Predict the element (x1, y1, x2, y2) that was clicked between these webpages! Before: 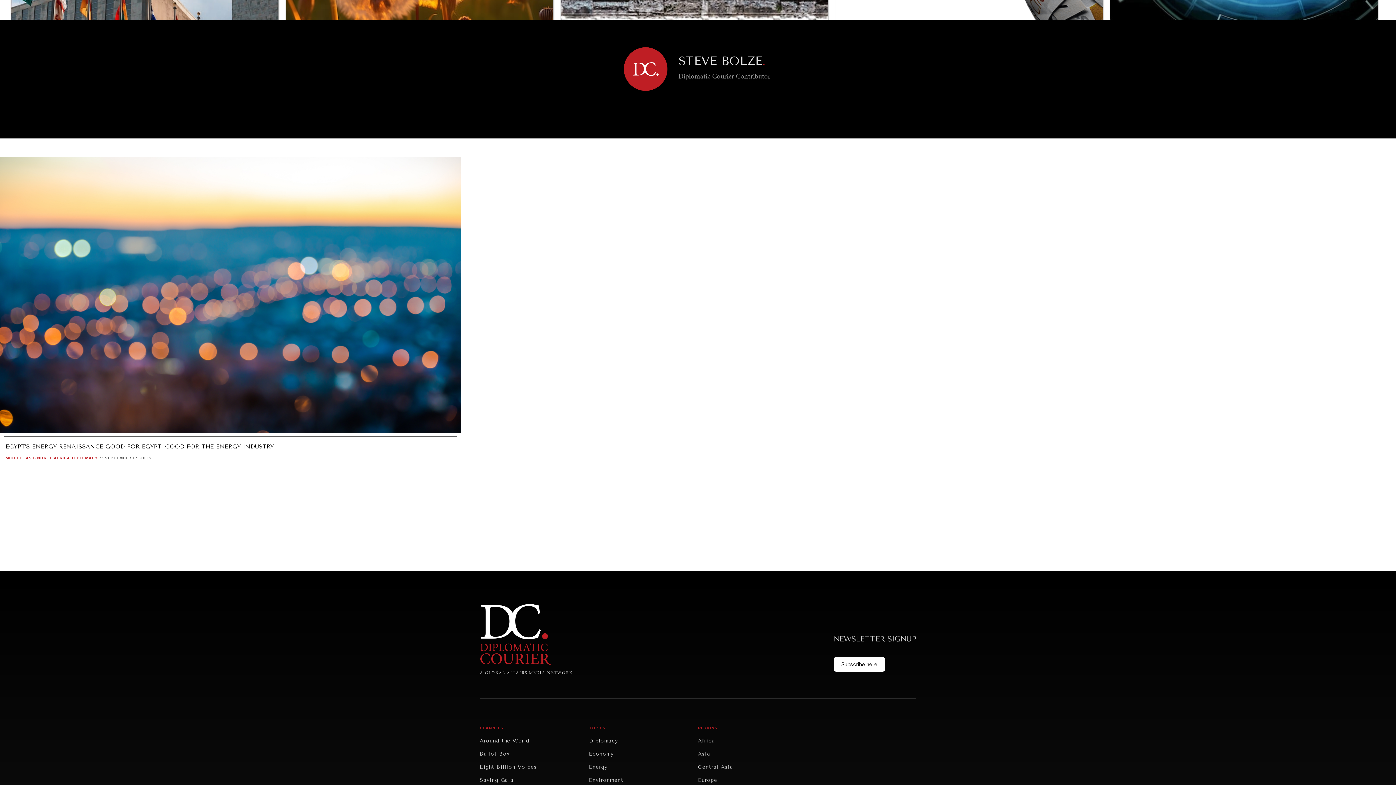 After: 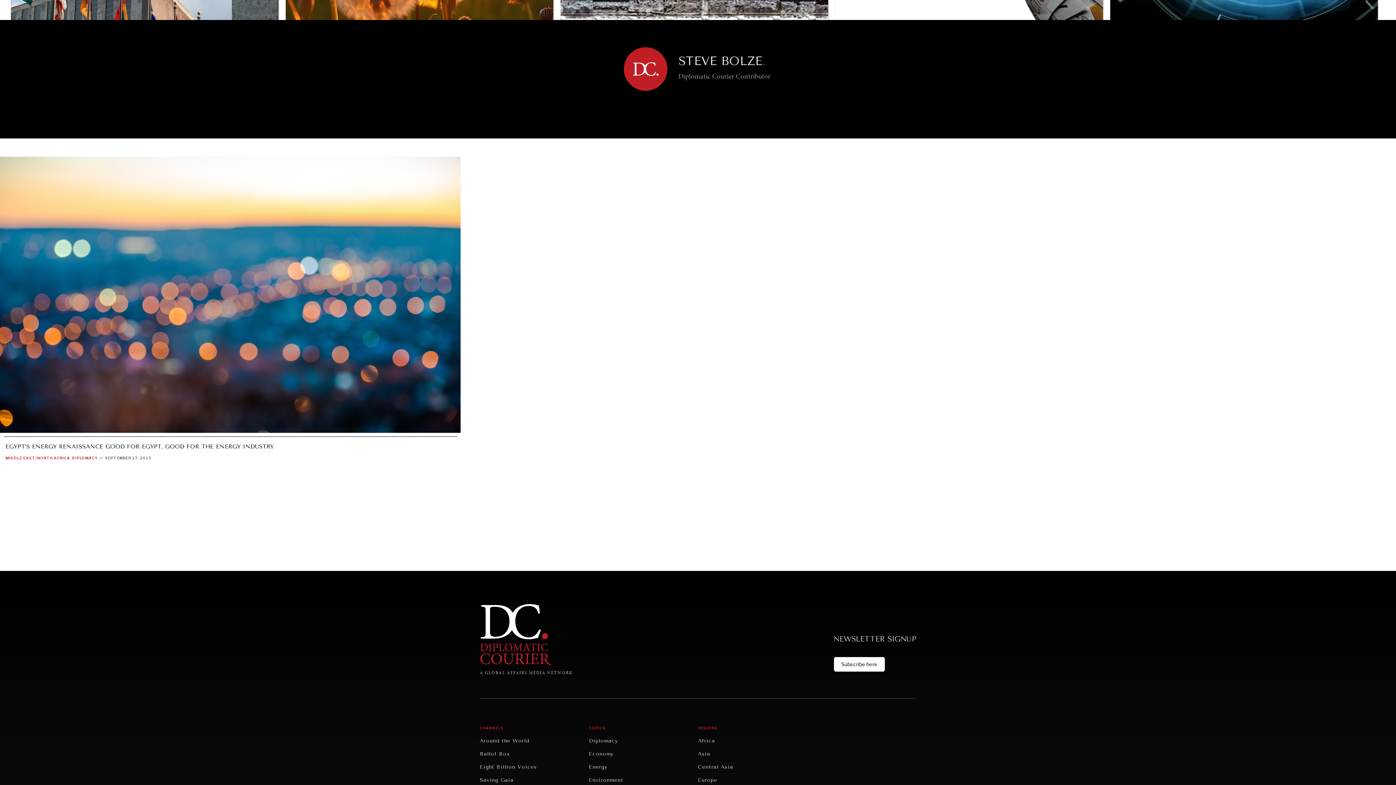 Action: bbox: (480, 603, 552, 665)